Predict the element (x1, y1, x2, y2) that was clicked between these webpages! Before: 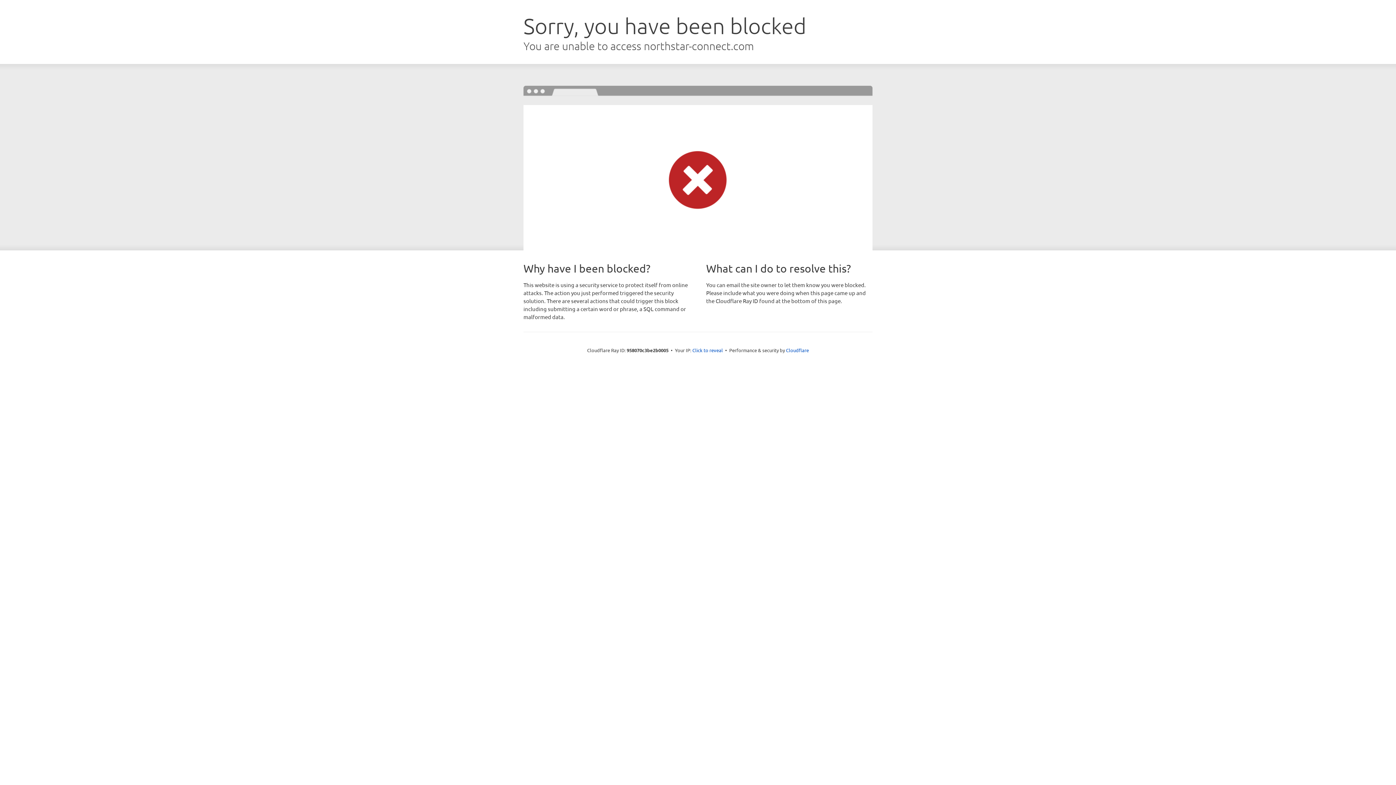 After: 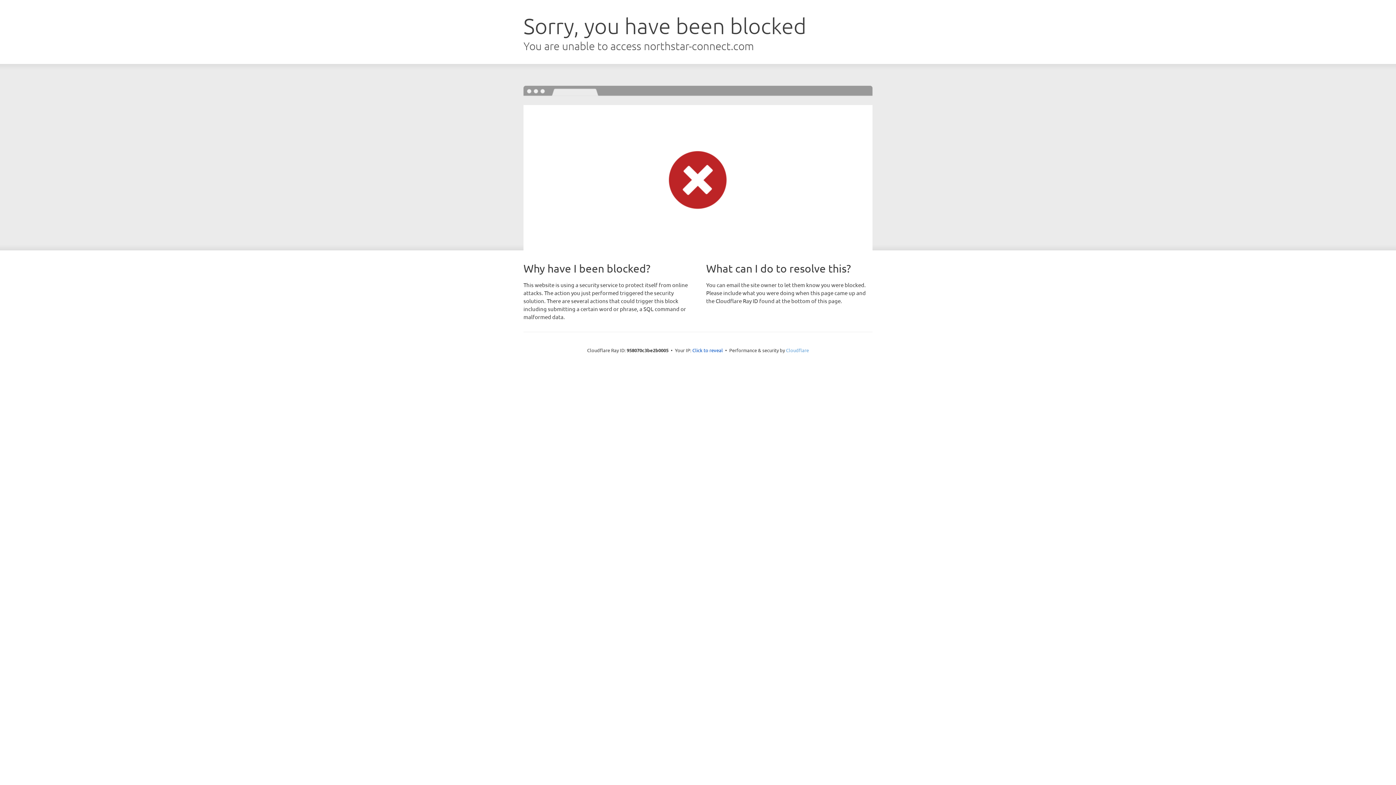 Action: label: Cloudflare bbox: (786, 347, 809, 353)